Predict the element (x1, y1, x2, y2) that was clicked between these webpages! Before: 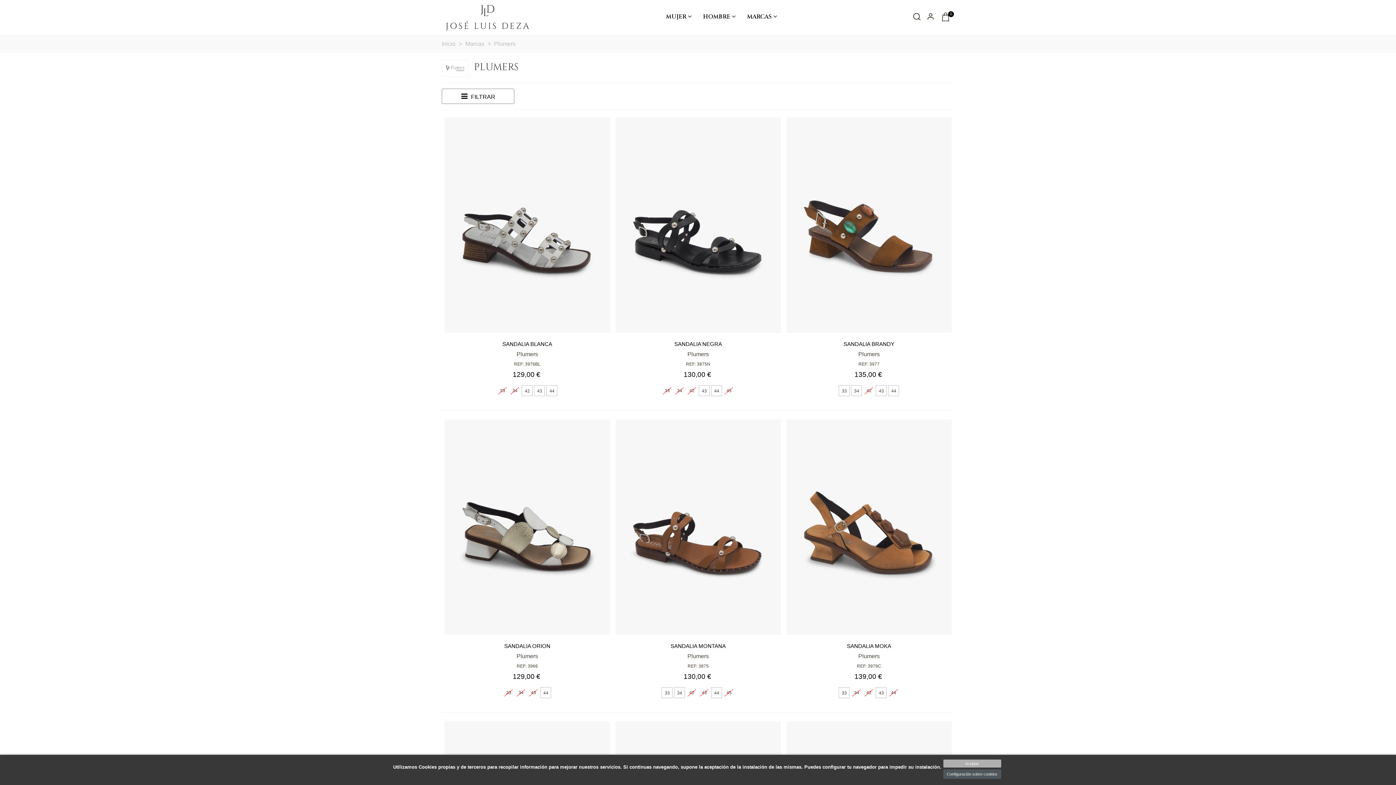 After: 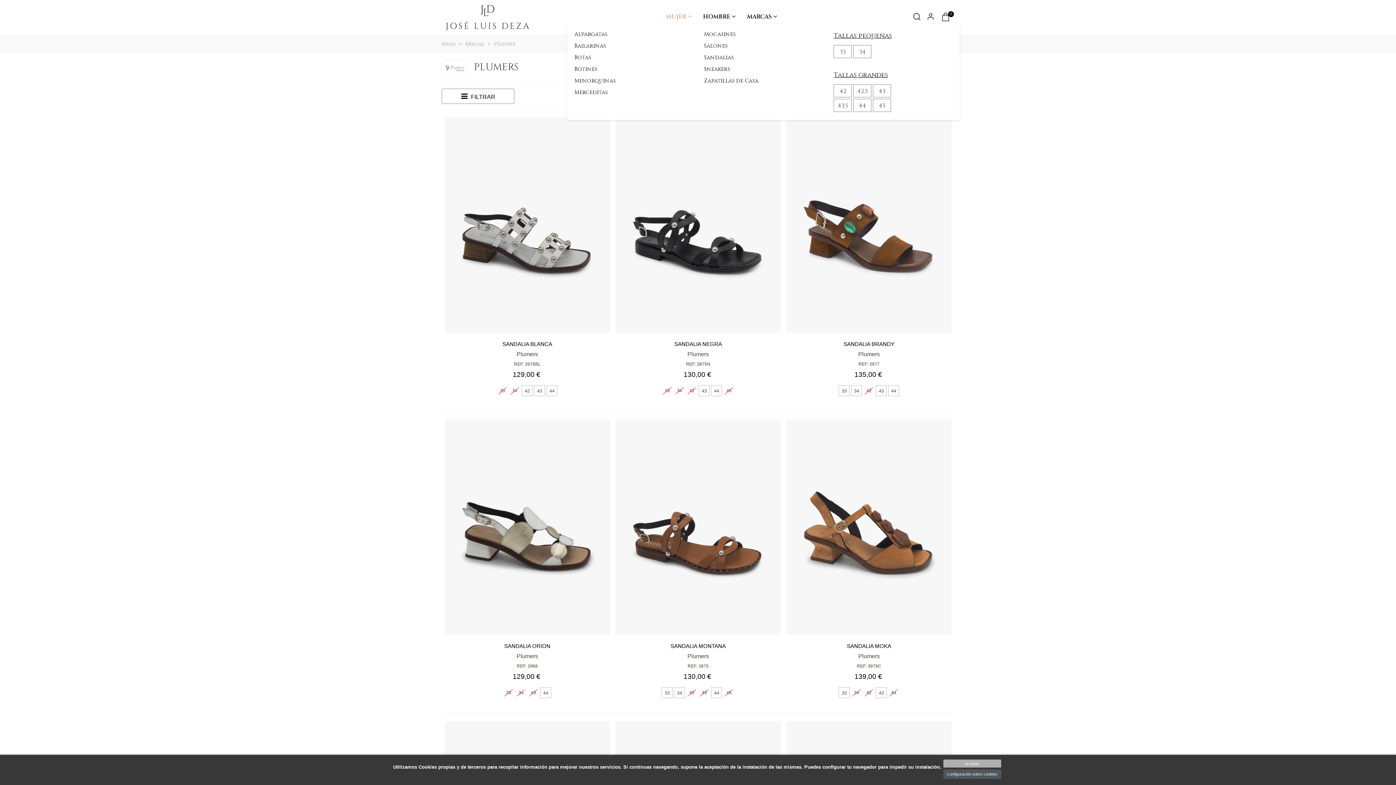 Action: label: MUJER bbox: (660, 10, 697, 23)